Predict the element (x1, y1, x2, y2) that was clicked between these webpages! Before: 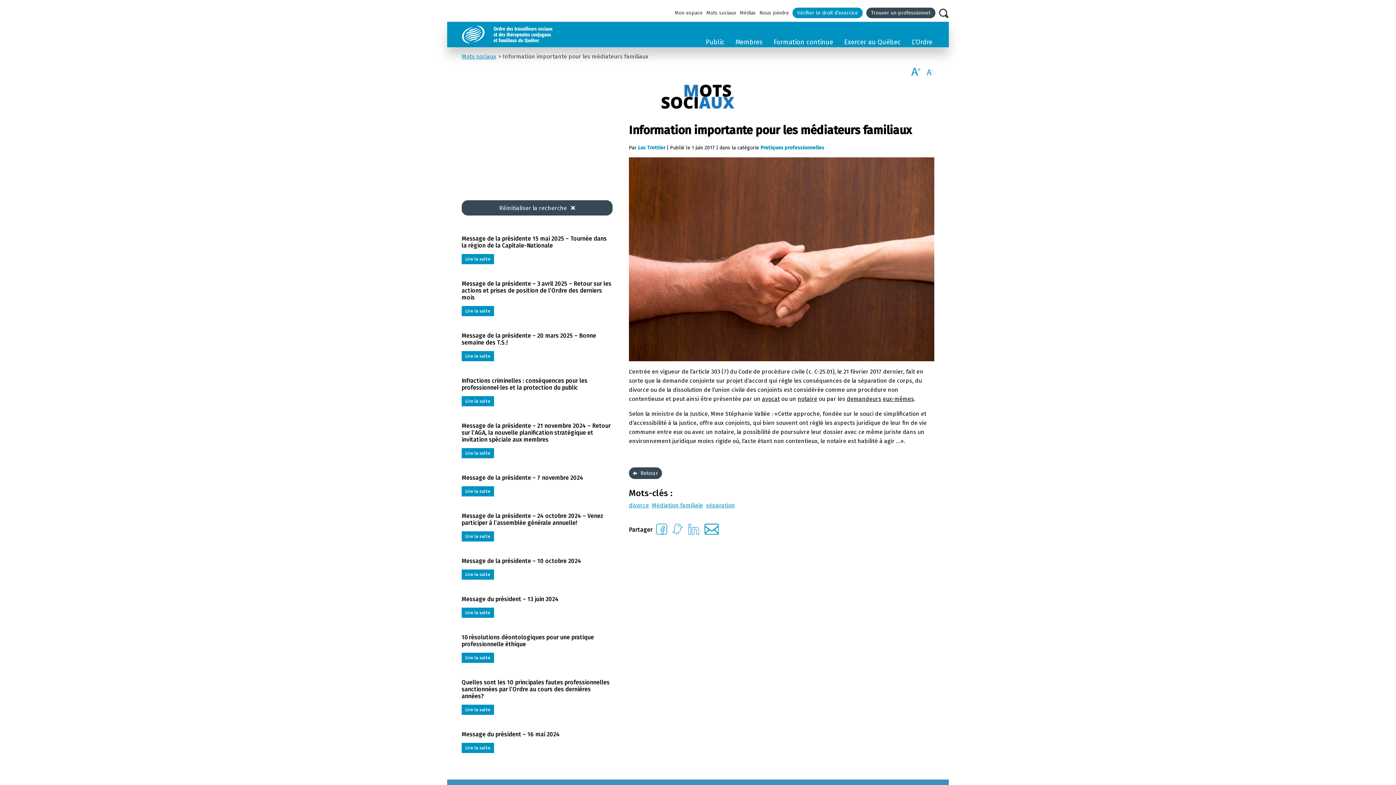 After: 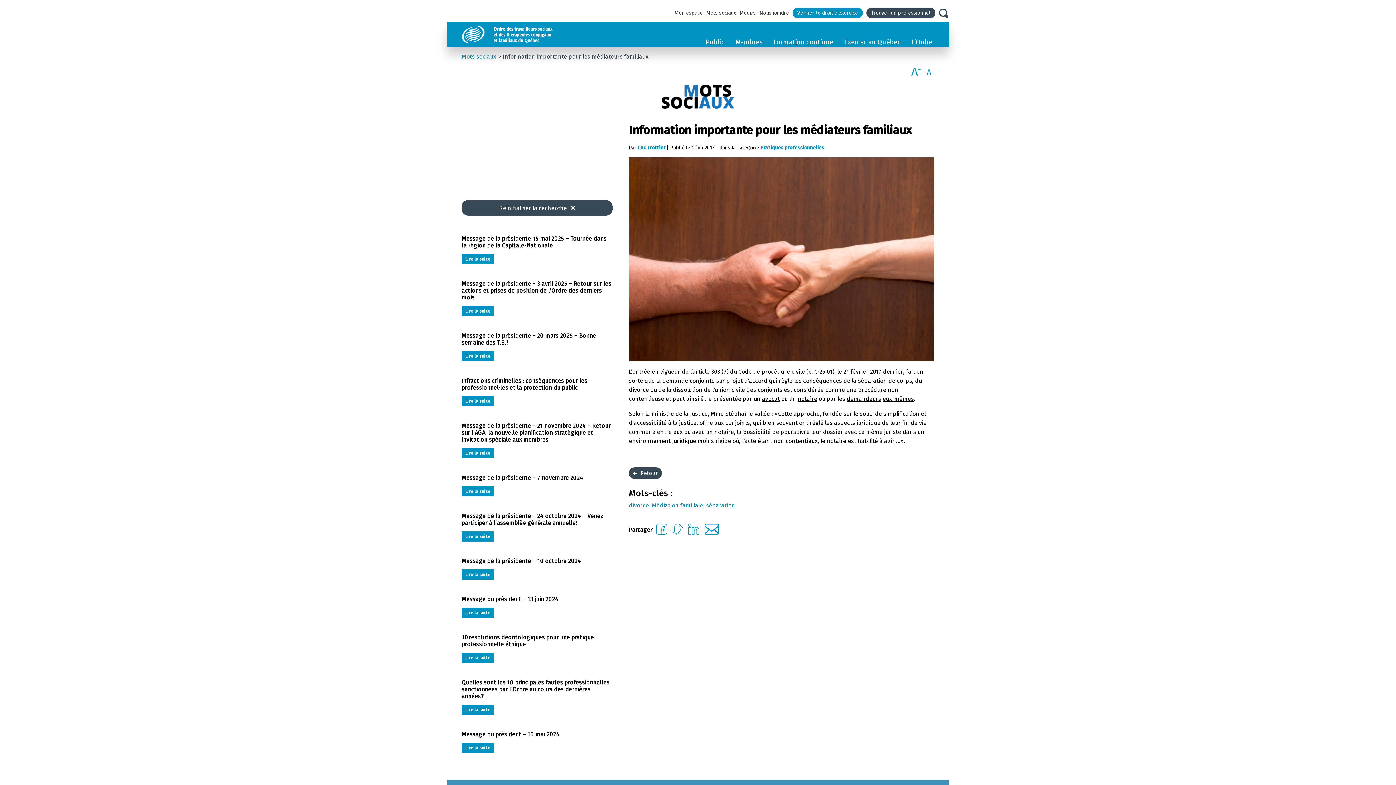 Action: bbox: (704, 529, 718, 536)